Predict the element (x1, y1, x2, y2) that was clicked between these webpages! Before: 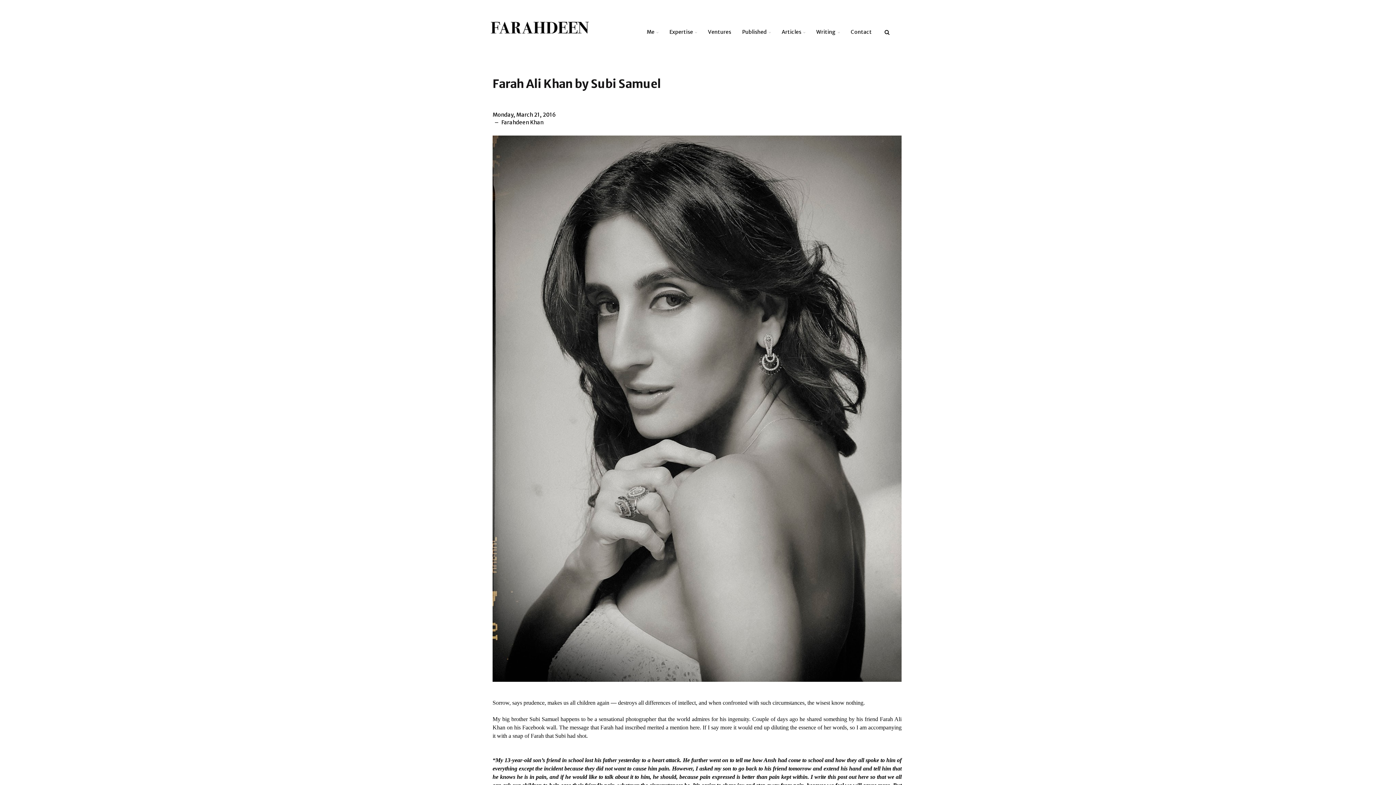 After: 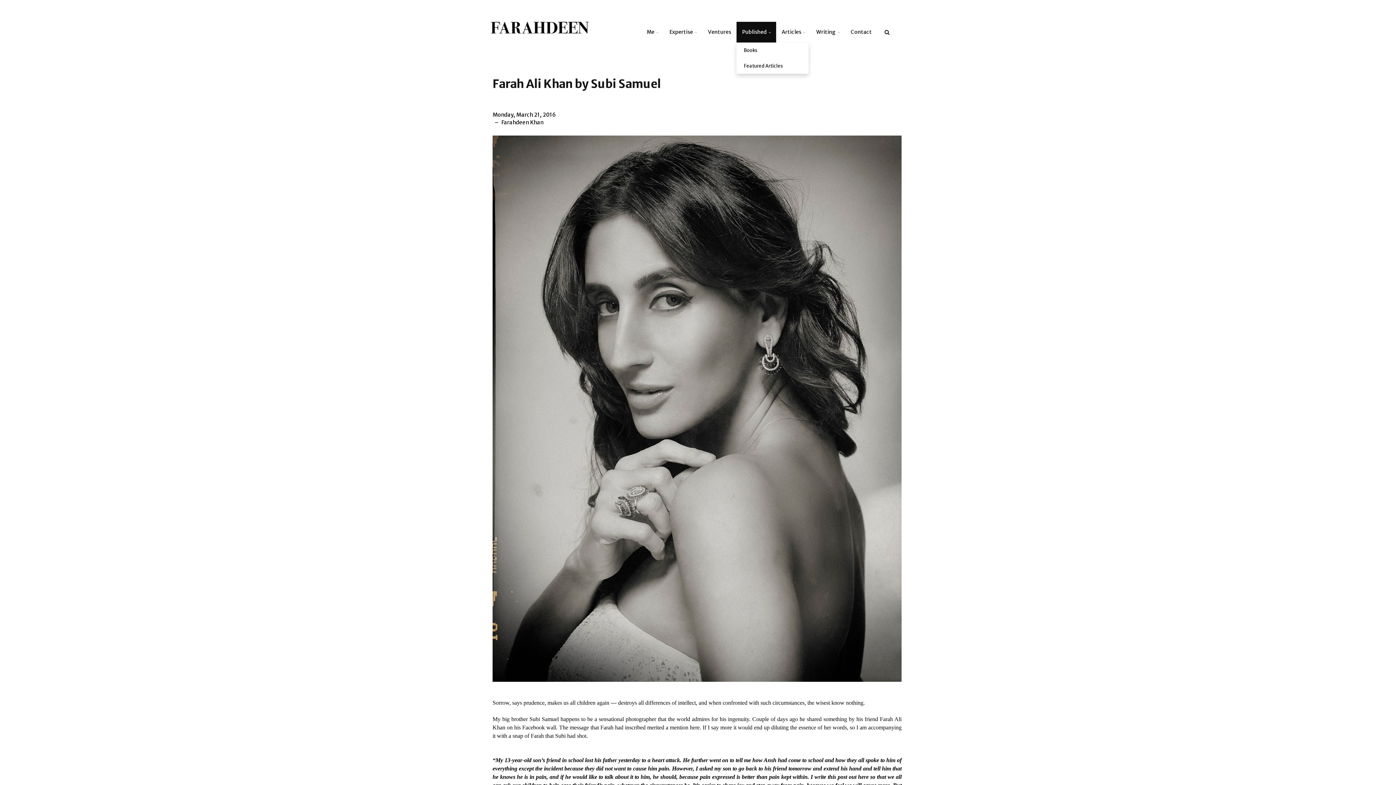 Action: label: Published bbox: (736, 21, 776, 42)